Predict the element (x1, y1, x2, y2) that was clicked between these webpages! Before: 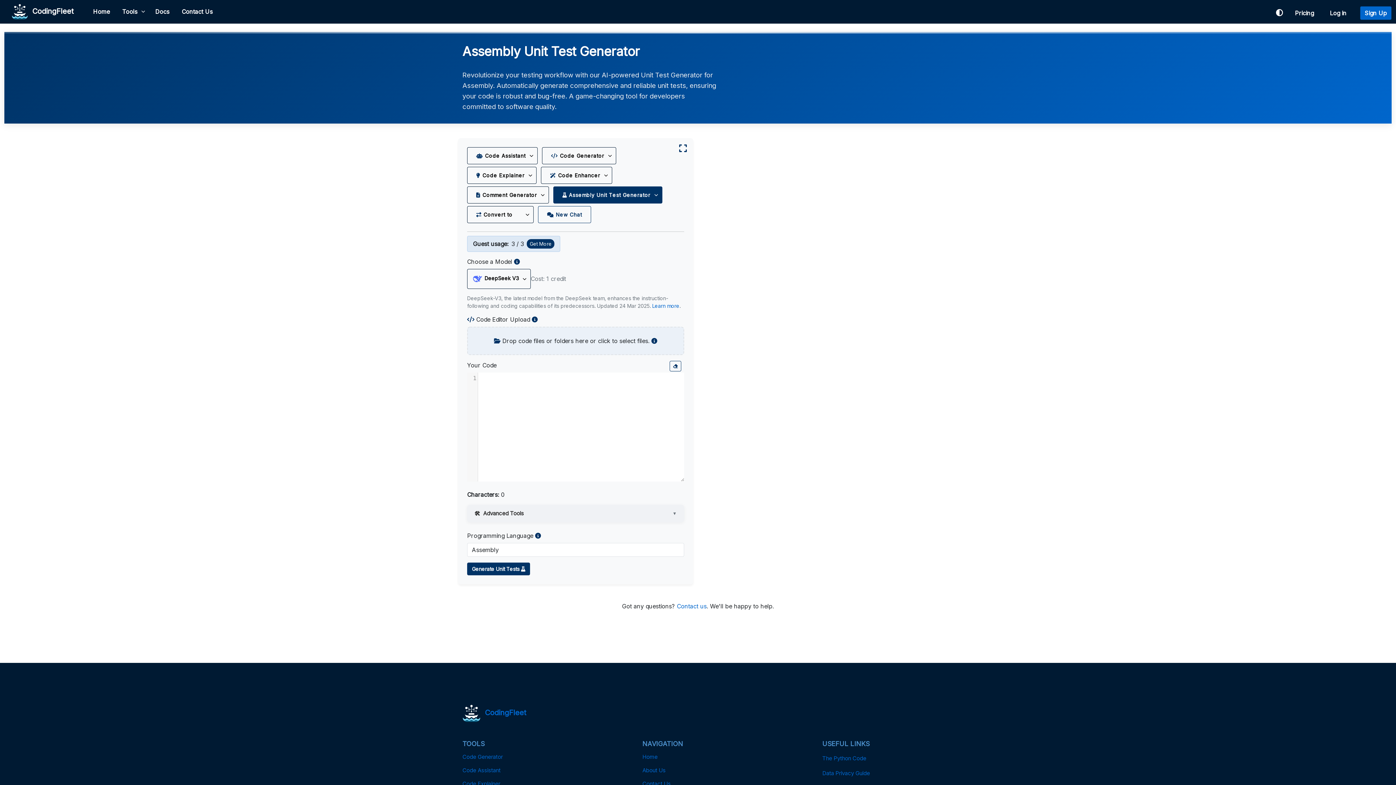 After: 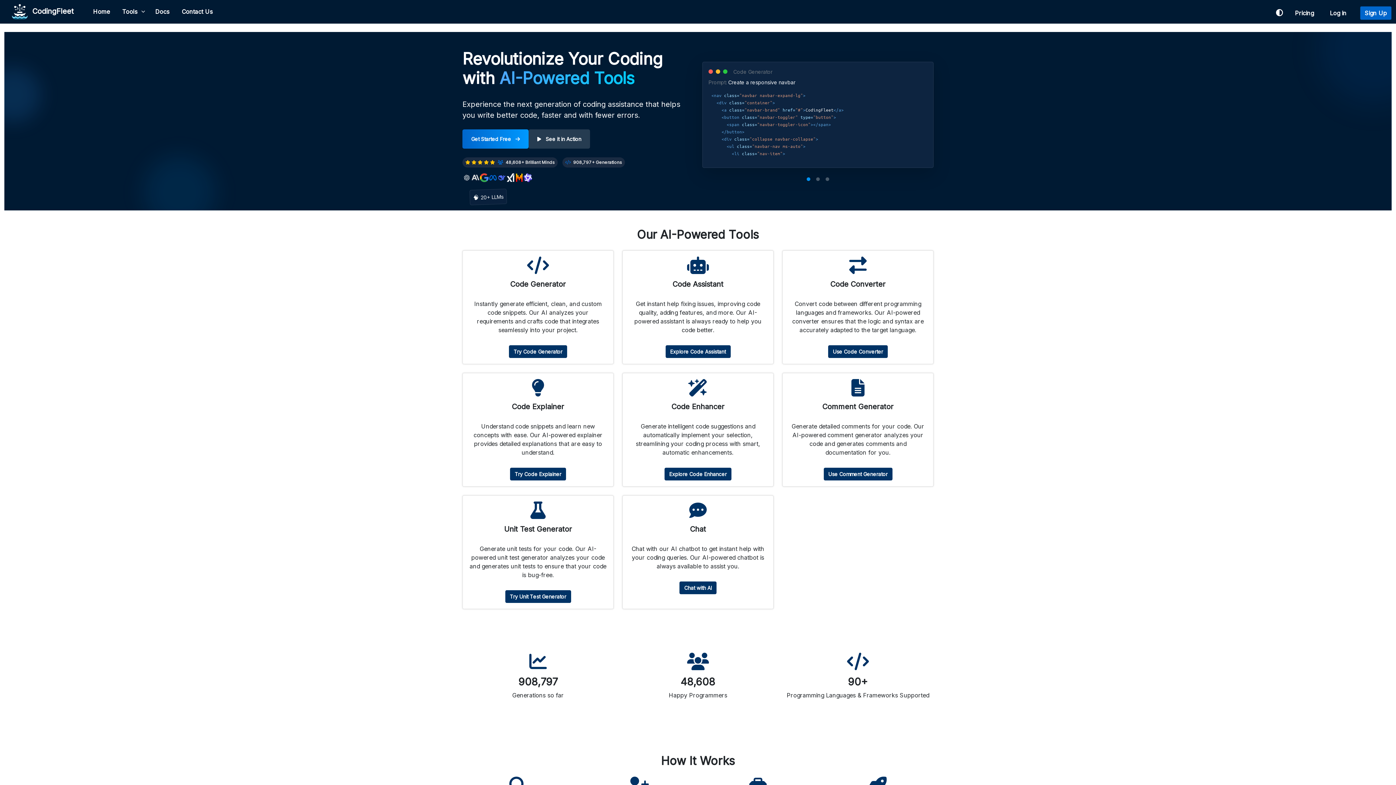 Action: bbox: (462, 706, 526, 719) label:   CodingFleet